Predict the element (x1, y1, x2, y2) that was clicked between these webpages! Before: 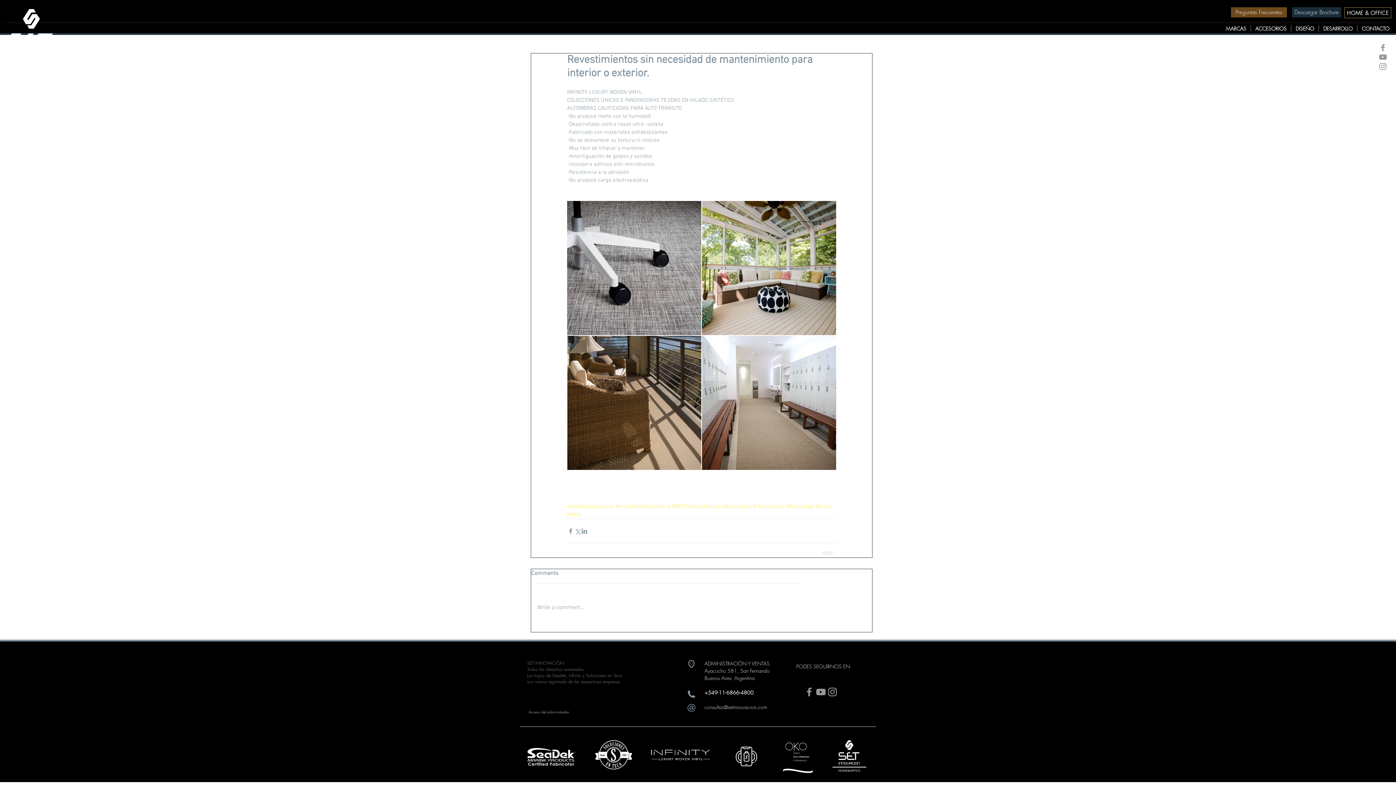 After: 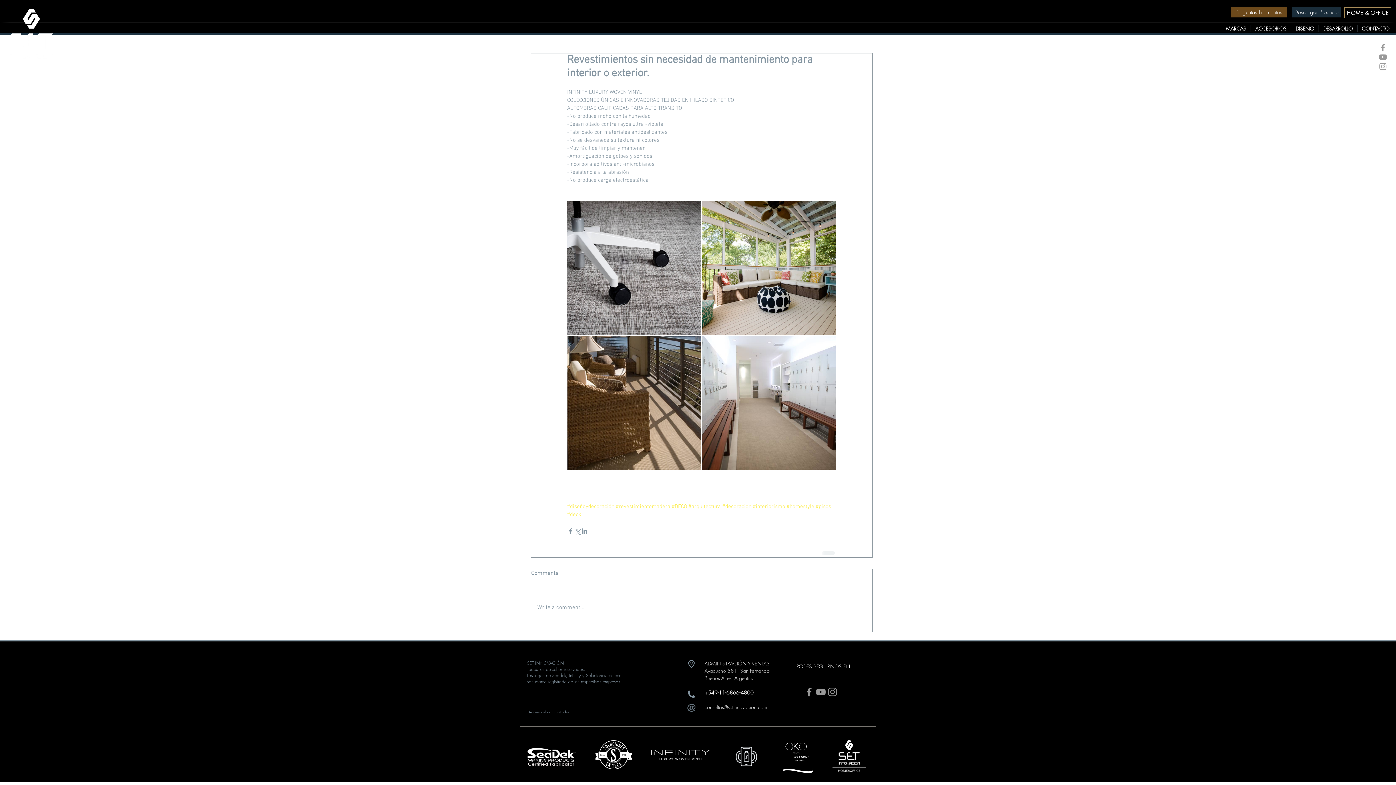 Action: label: Grey Facebook Icon bbox: (1378, 42, 1388, 52)